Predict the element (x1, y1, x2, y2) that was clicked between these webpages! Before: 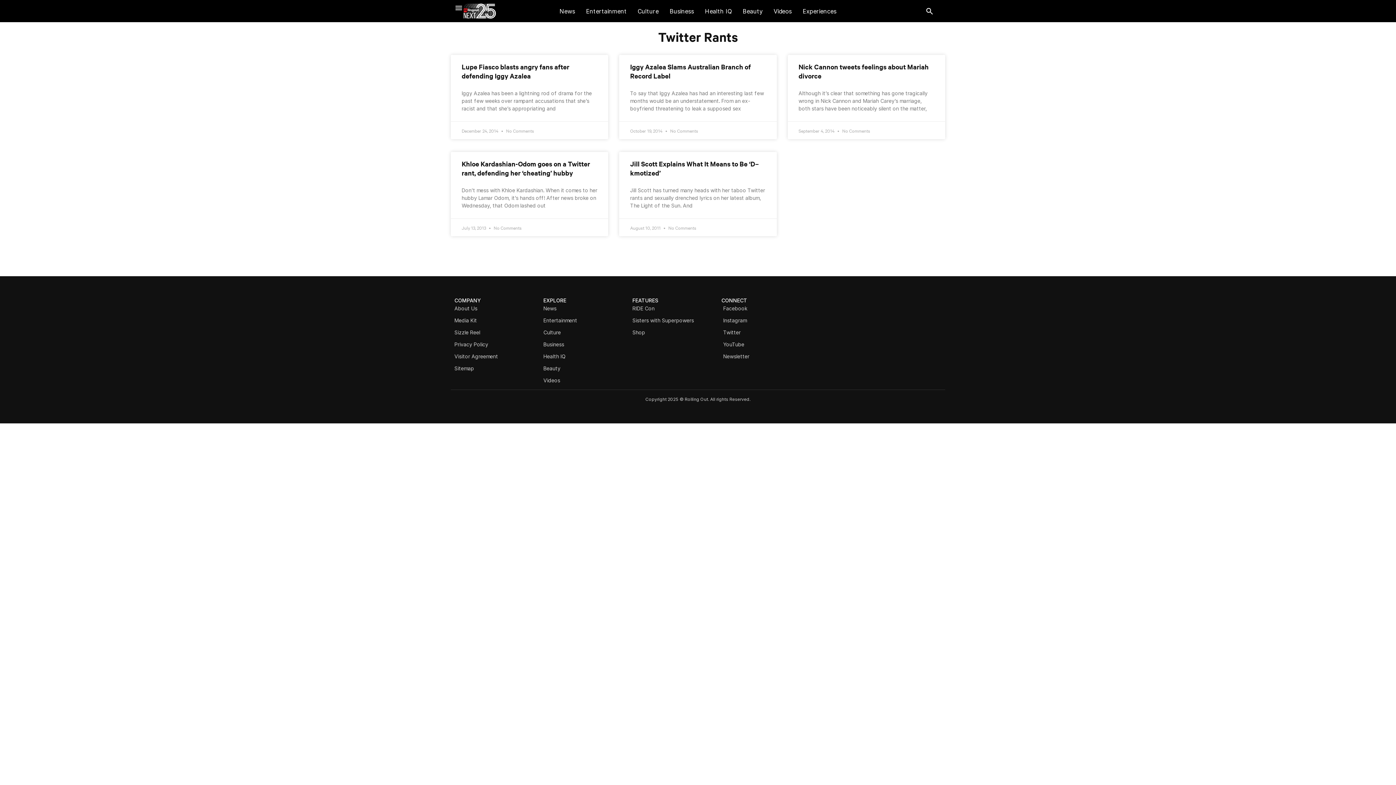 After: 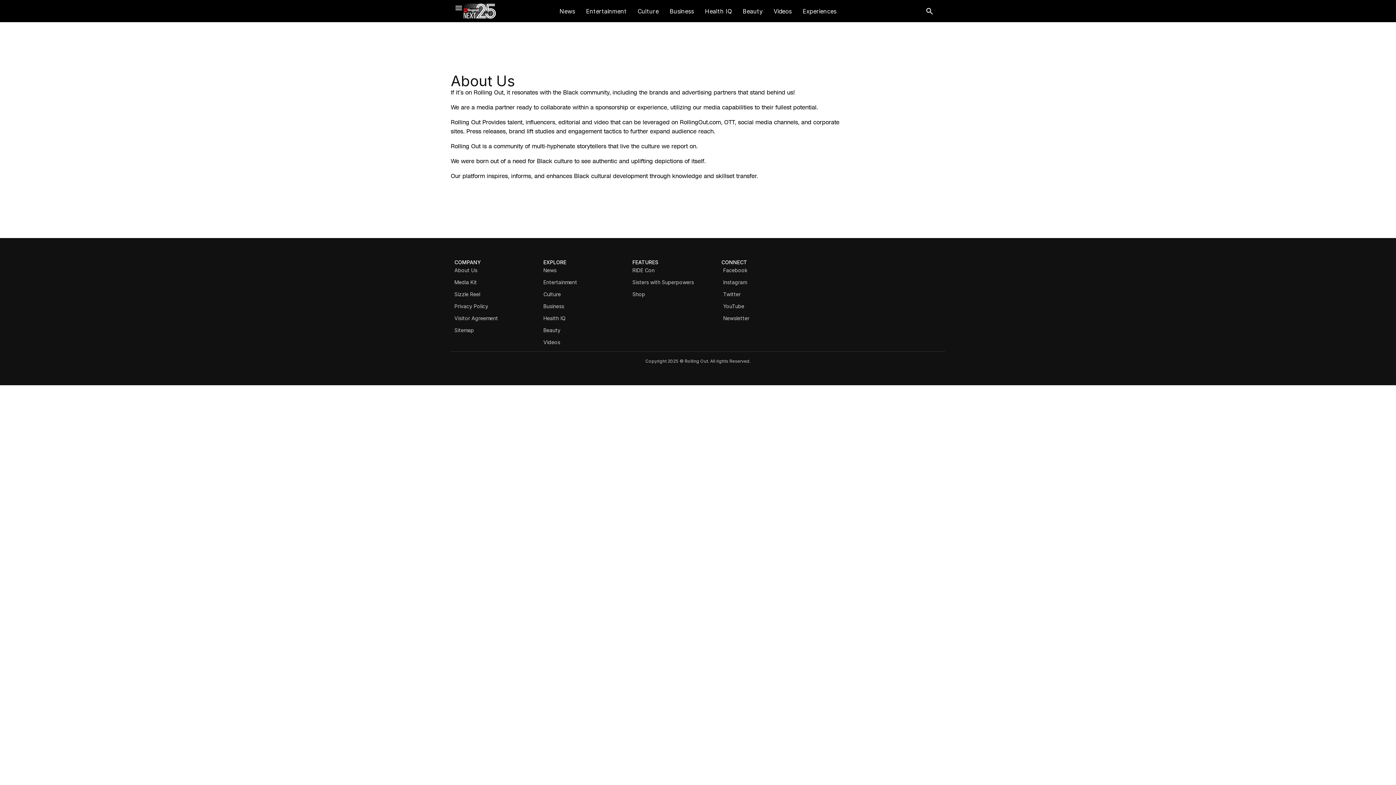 Action: label: About Us bbox: (454, 303, 536, 314)